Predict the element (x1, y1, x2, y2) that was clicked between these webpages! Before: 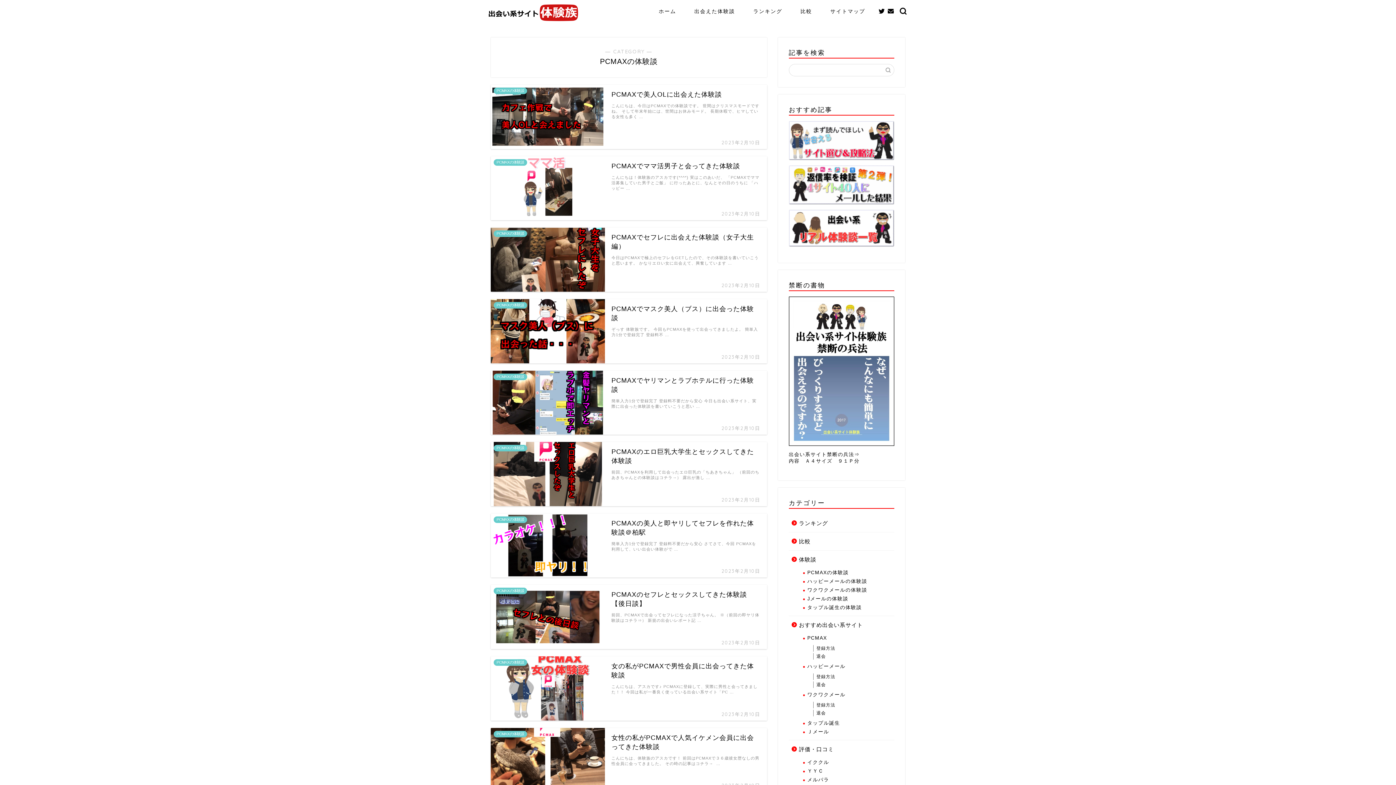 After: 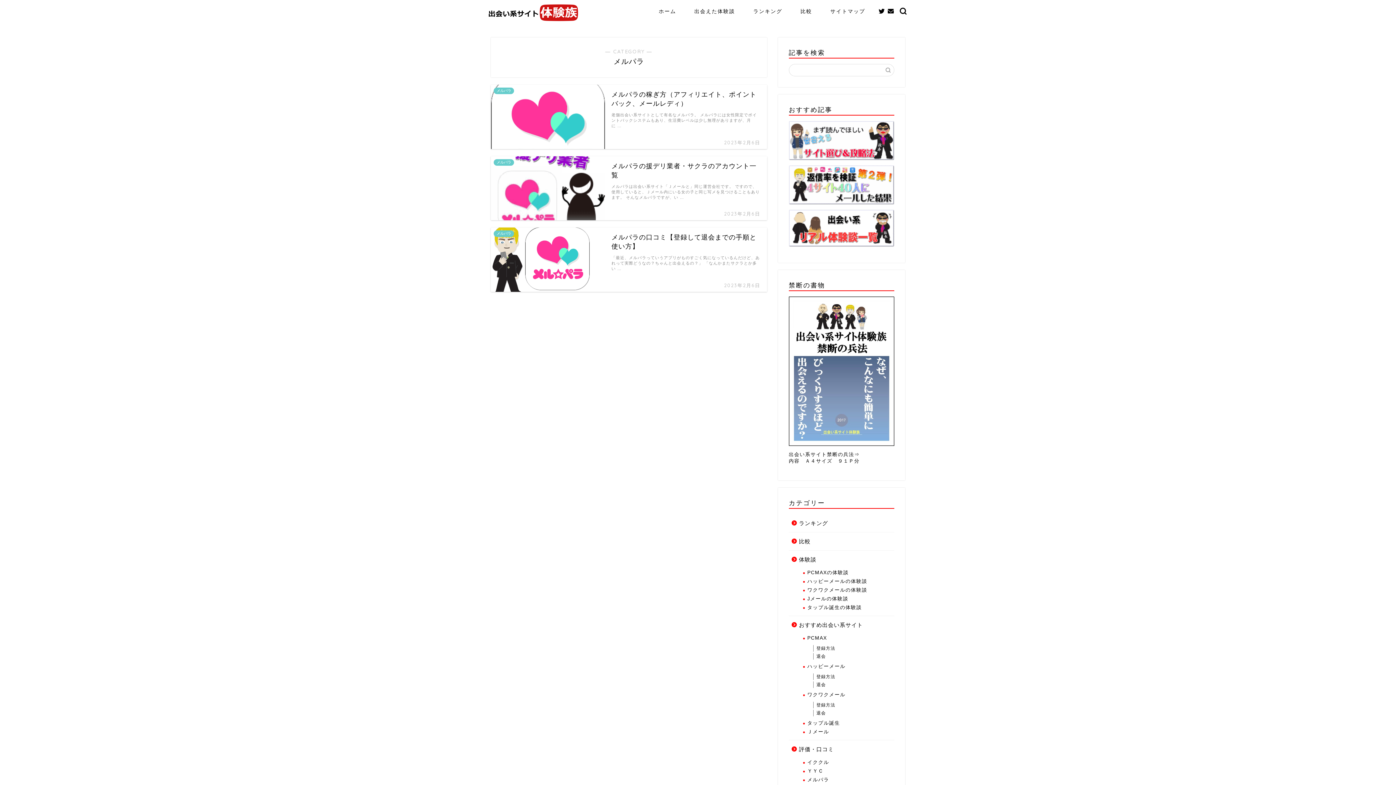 Action: label: メルパラ bbox: (798, 775, 893, 784)